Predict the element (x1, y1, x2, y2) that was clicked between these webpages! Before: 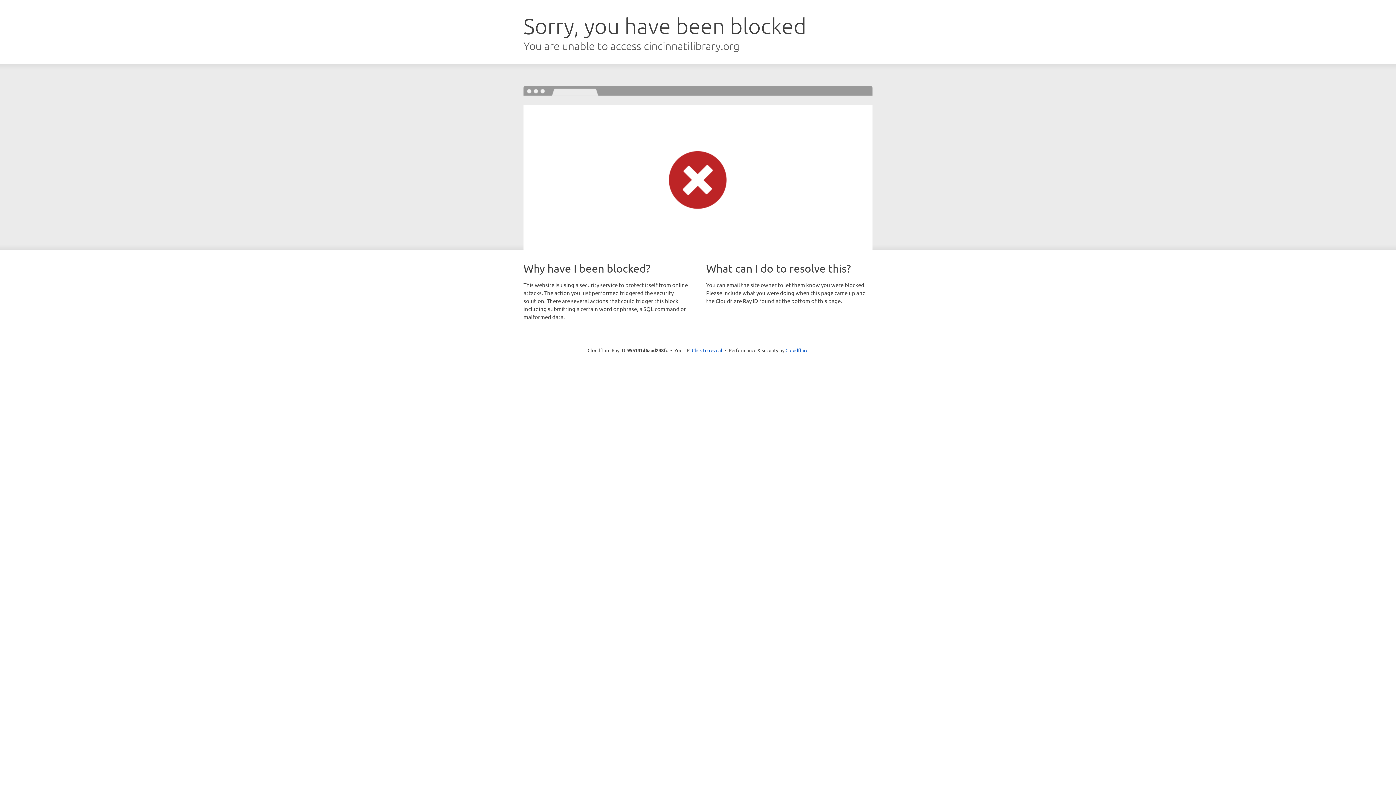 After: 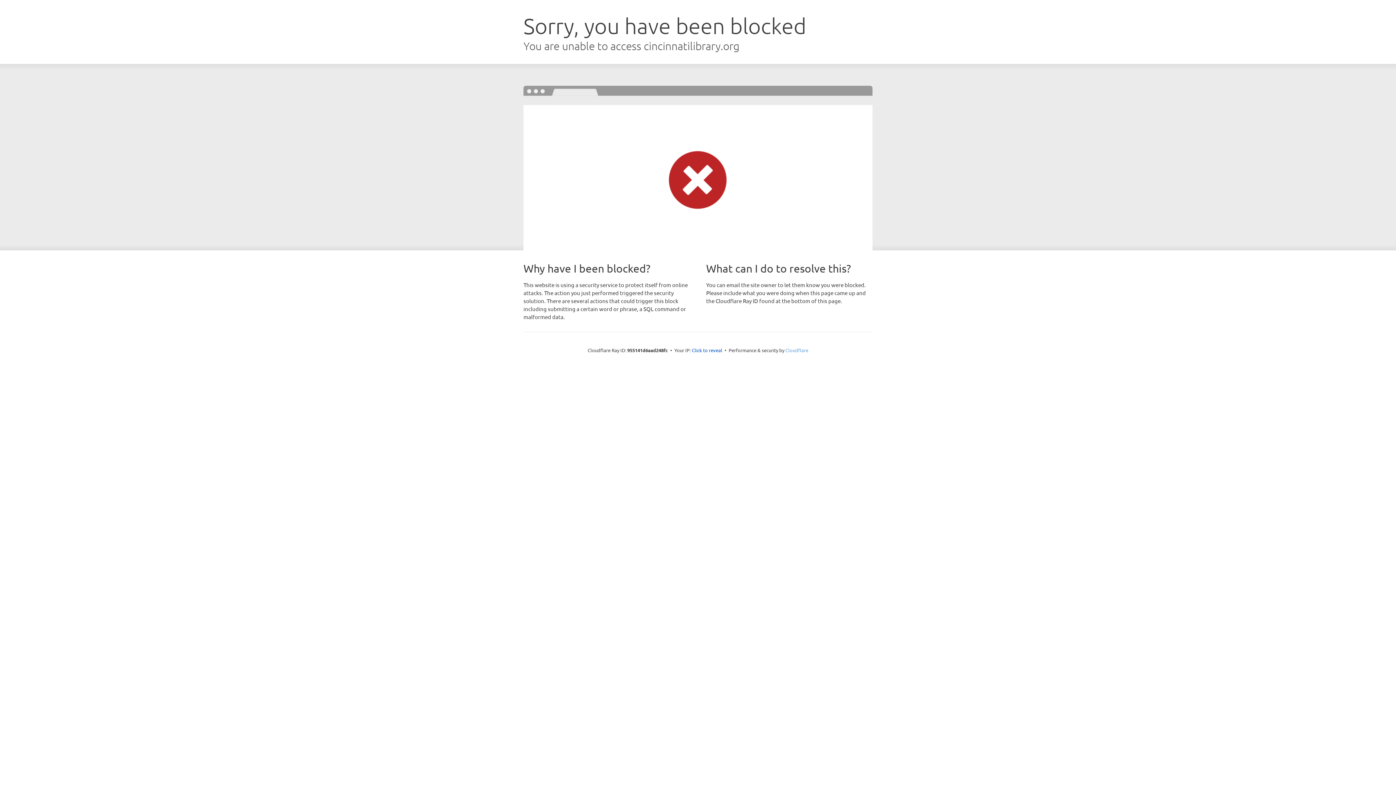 Action: bbox: (785, 347, 808, 353) label: Cloudflare